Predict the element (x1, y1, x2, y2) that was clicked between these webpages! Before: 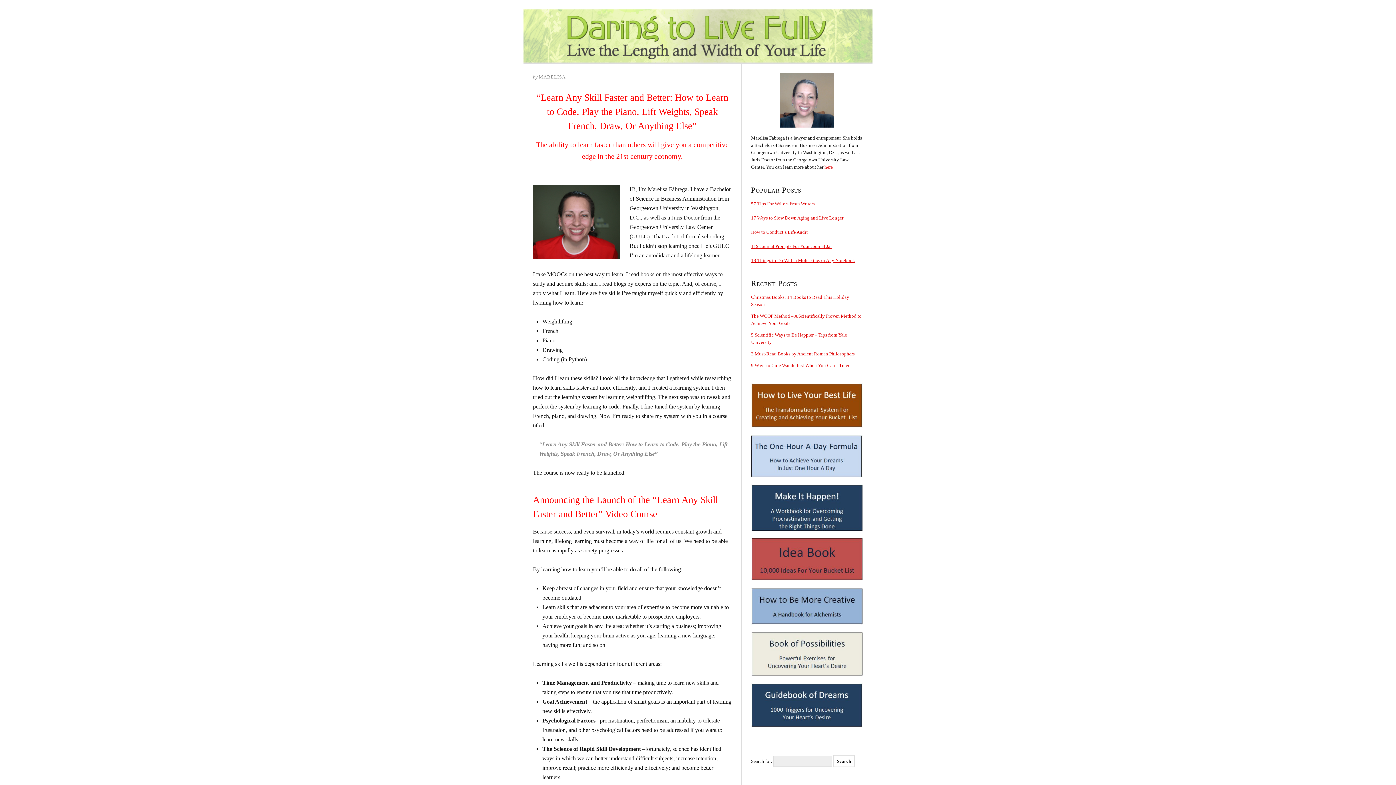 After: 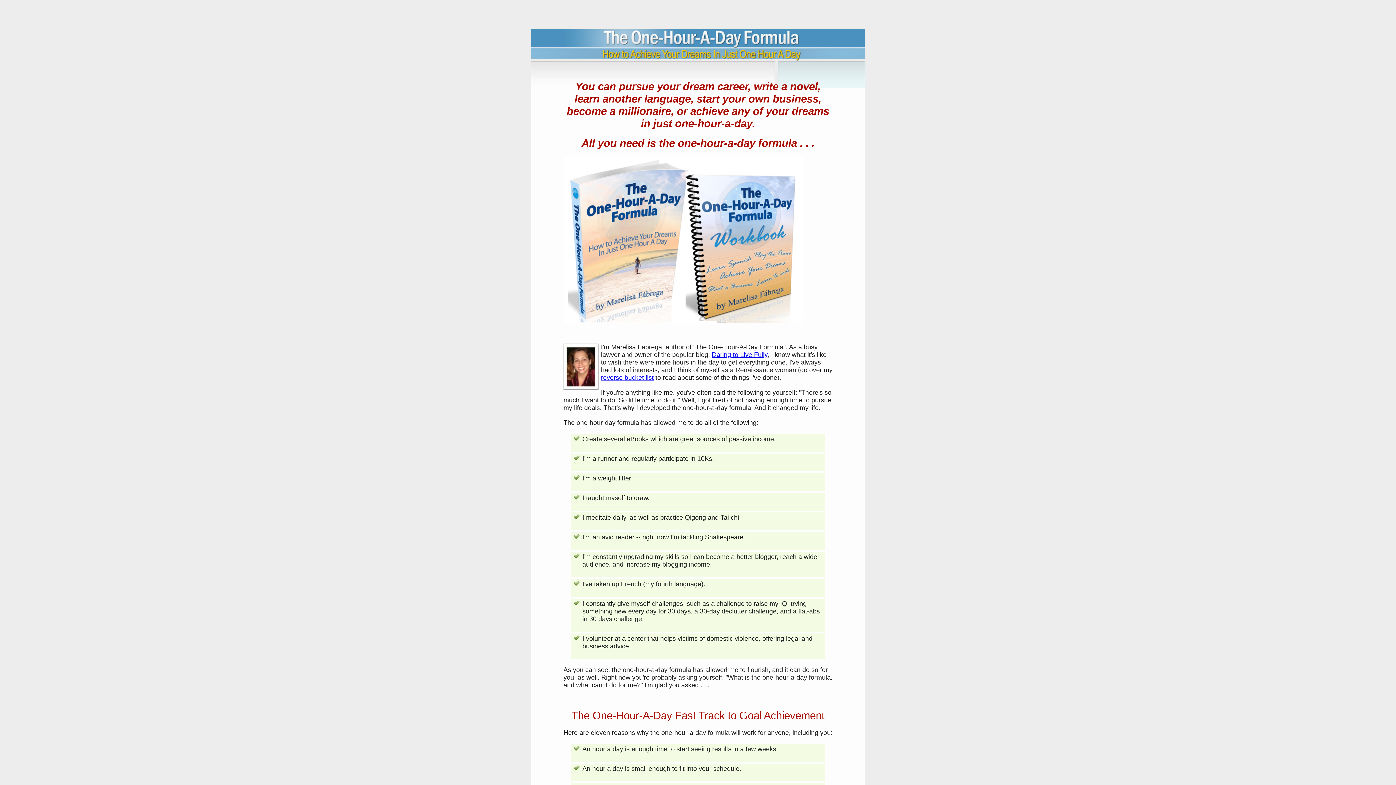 Action: bbox: (751, 435, 863, 477)